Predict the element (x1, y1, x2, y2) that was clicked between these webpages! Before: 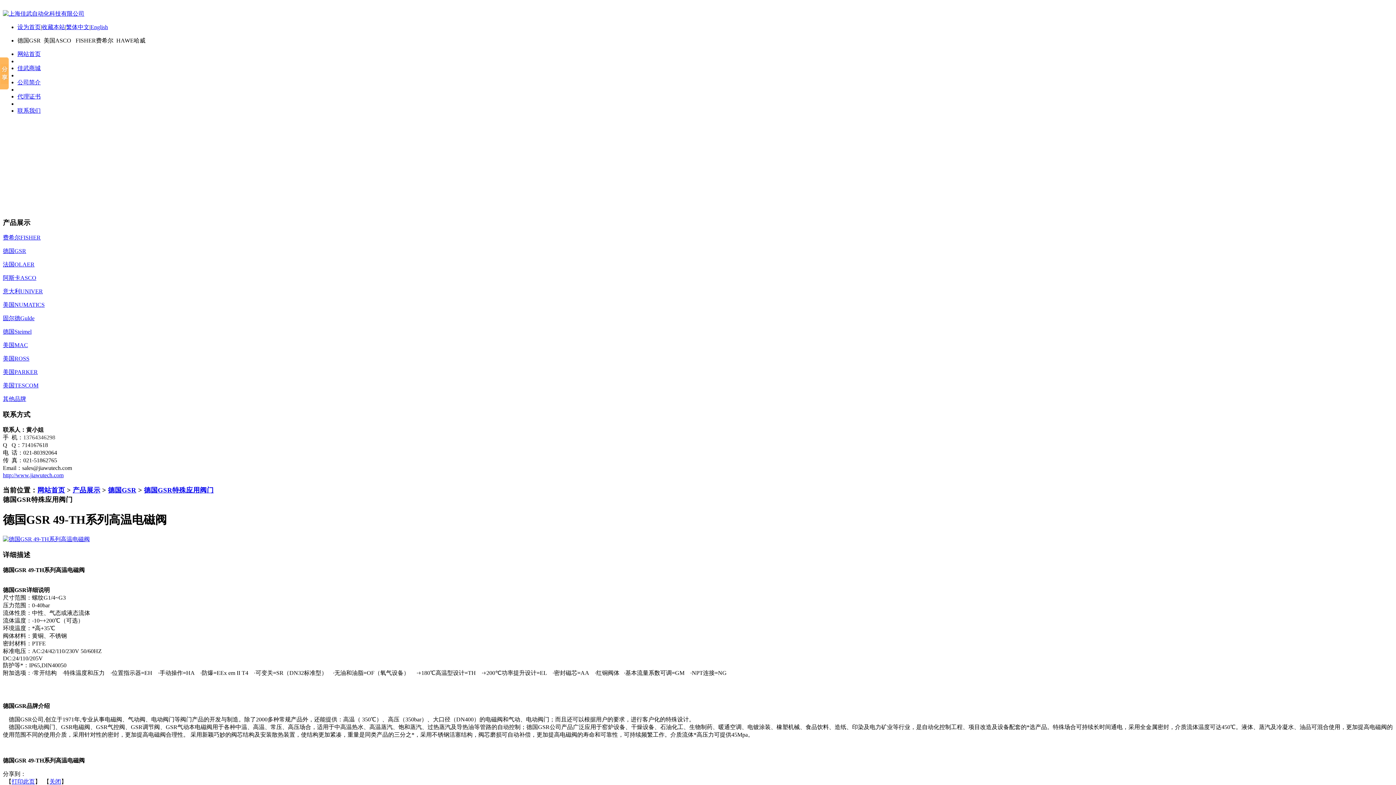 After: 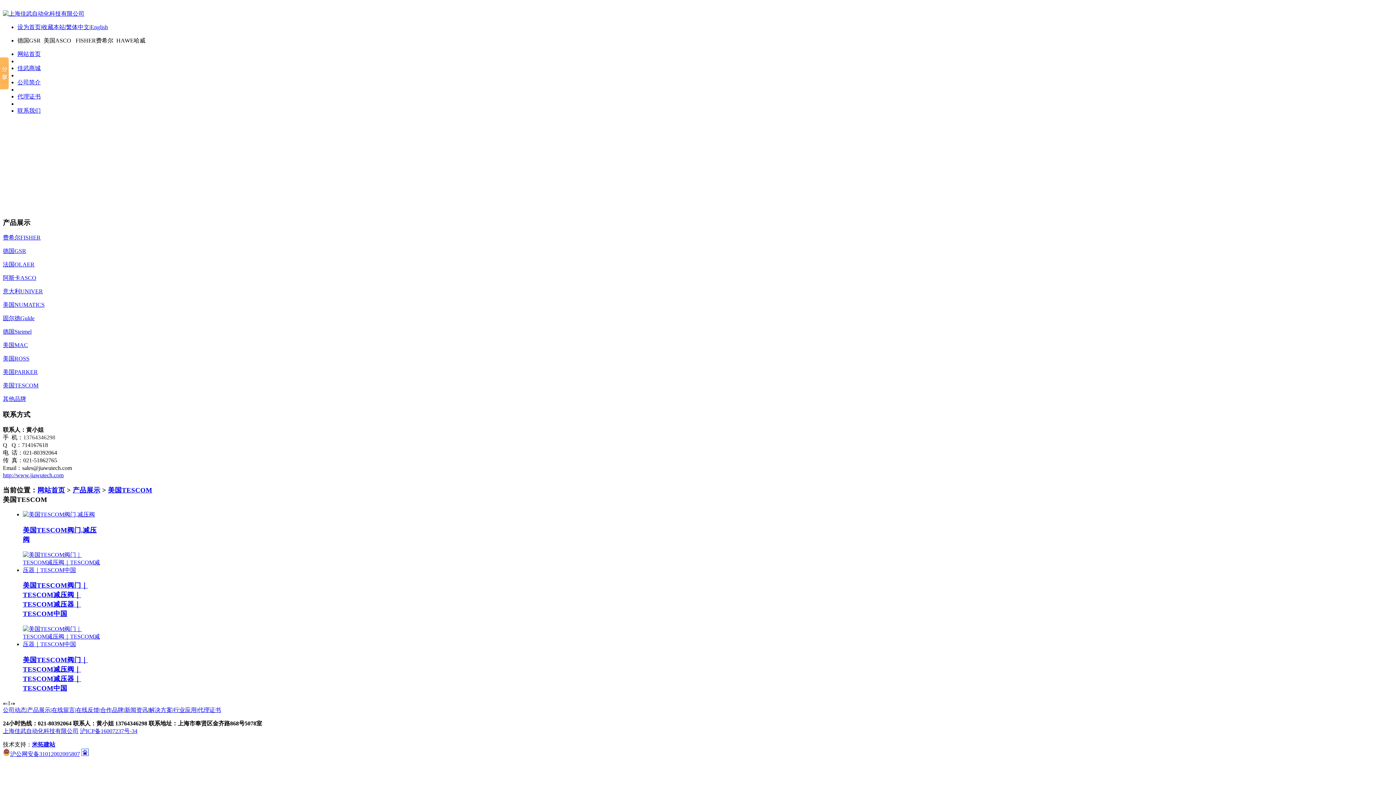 Action: label: 美国TESCOM bbox: (2, 382, 38, 388)